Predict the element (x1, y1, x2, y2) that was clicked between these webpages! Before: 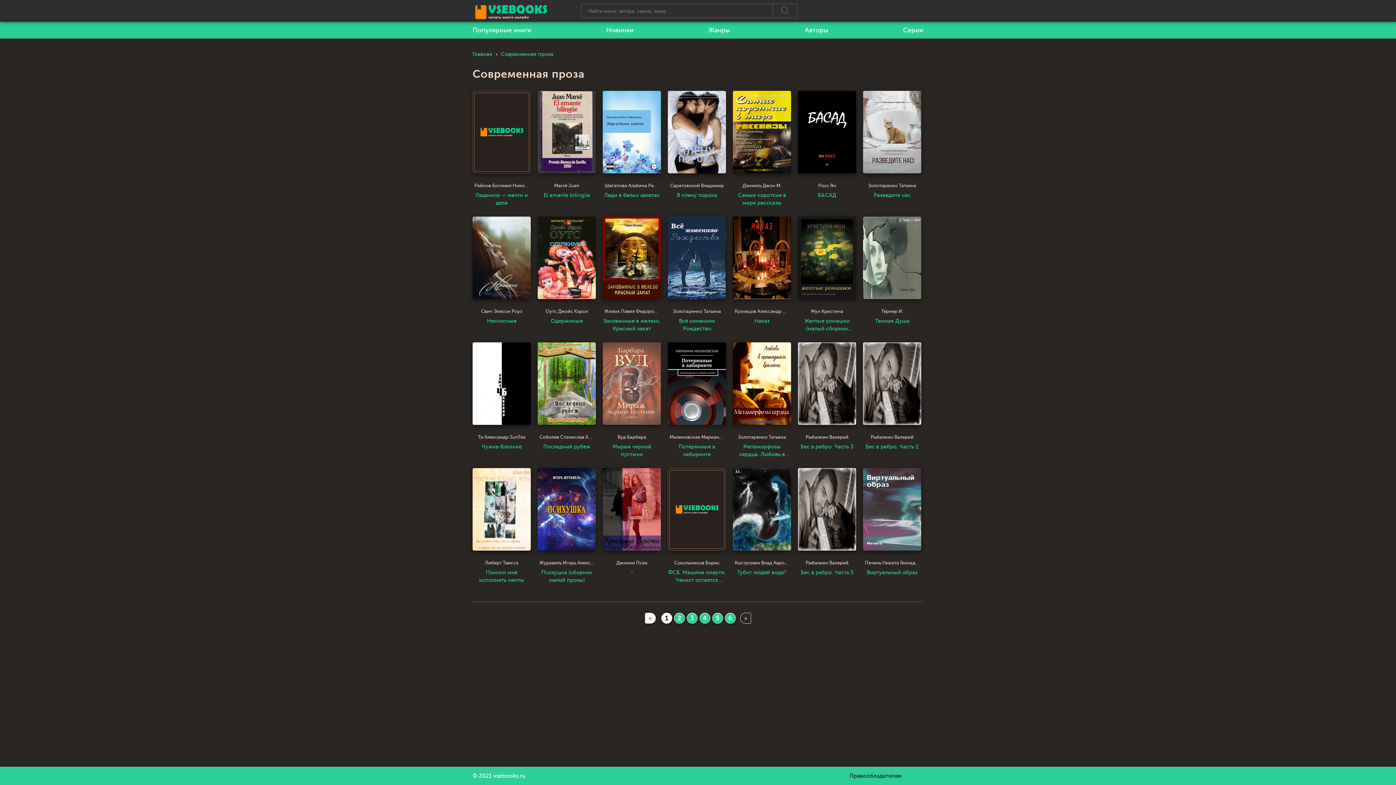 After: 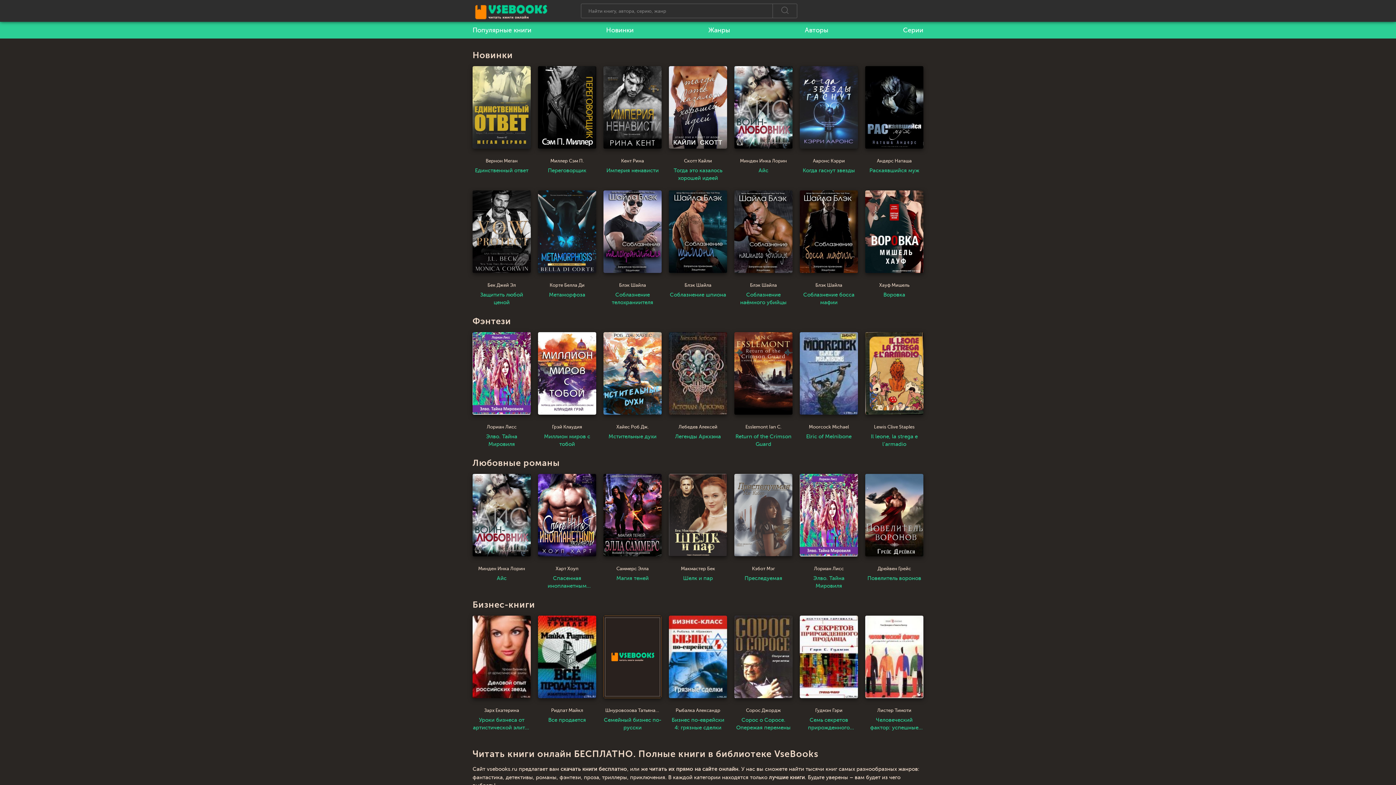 Action: bbox: (472, 3, 549, 9)